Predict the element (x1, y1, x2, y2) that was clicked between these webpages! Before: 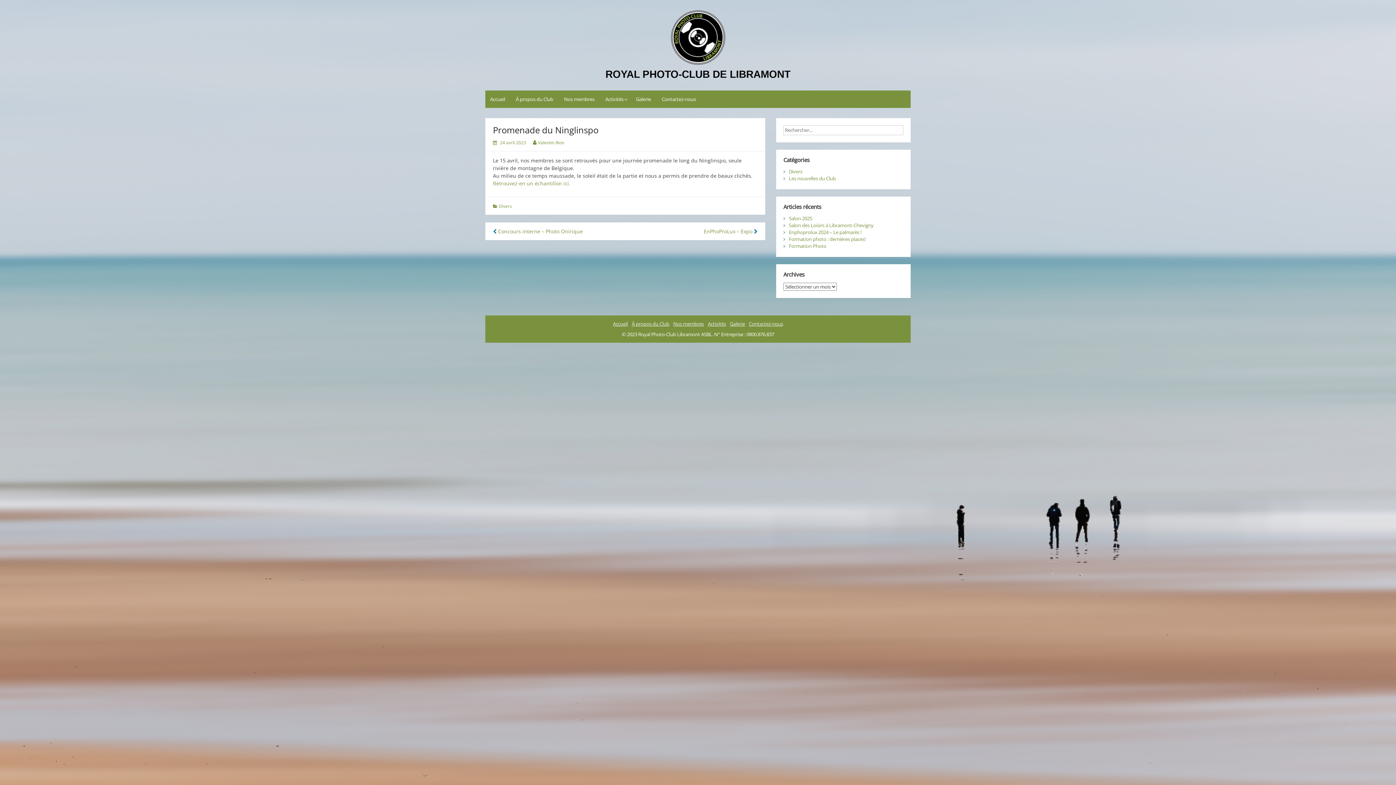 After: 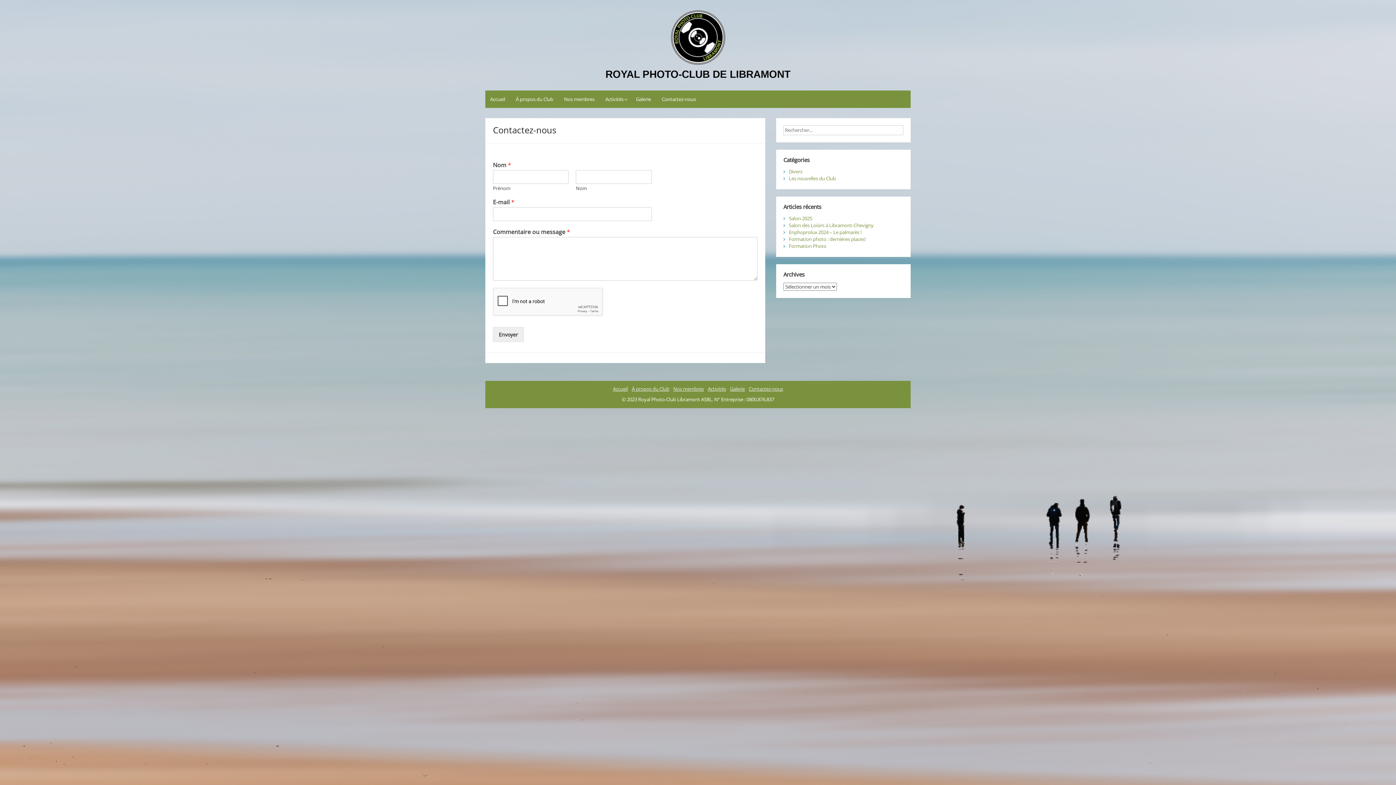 Action: bbox: (749, 320, 783, 327) label: Contactez-nous